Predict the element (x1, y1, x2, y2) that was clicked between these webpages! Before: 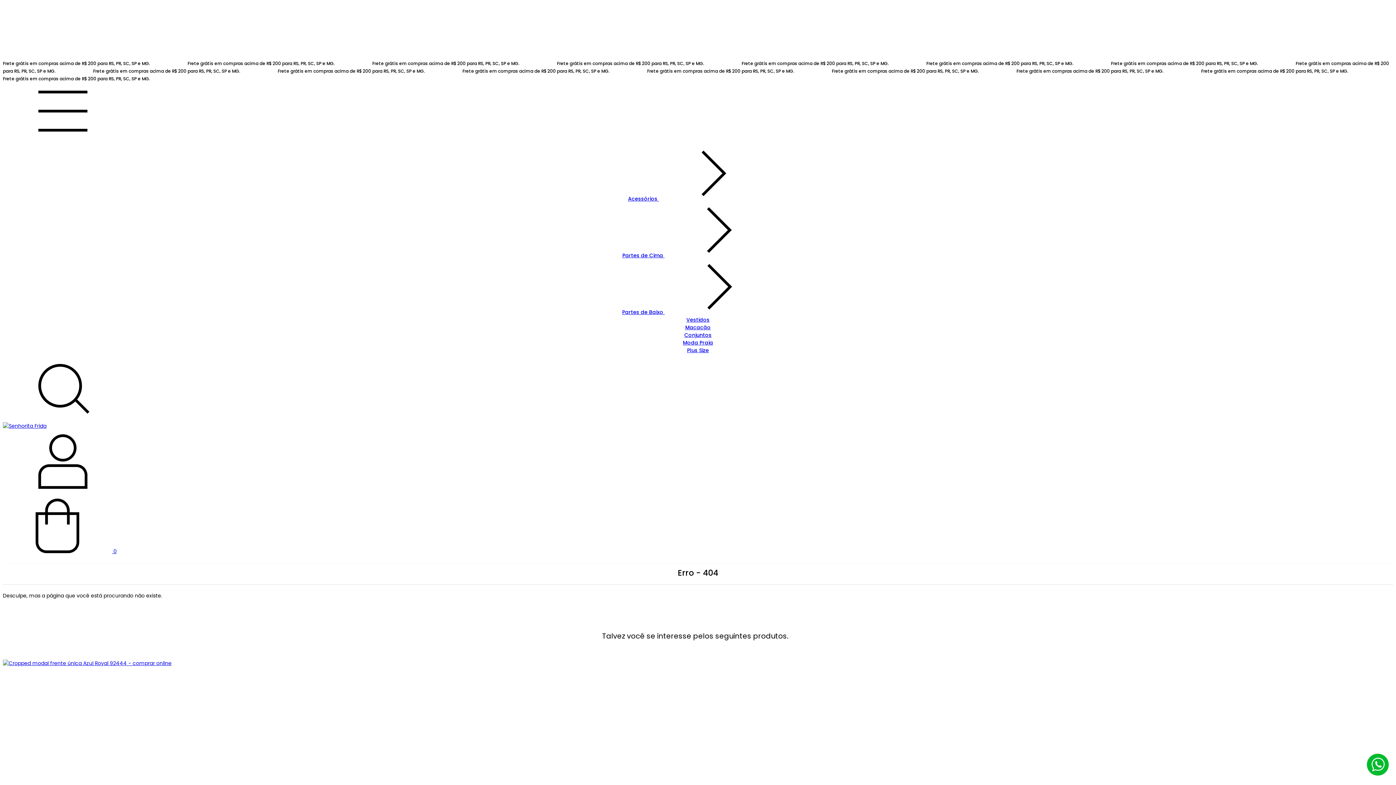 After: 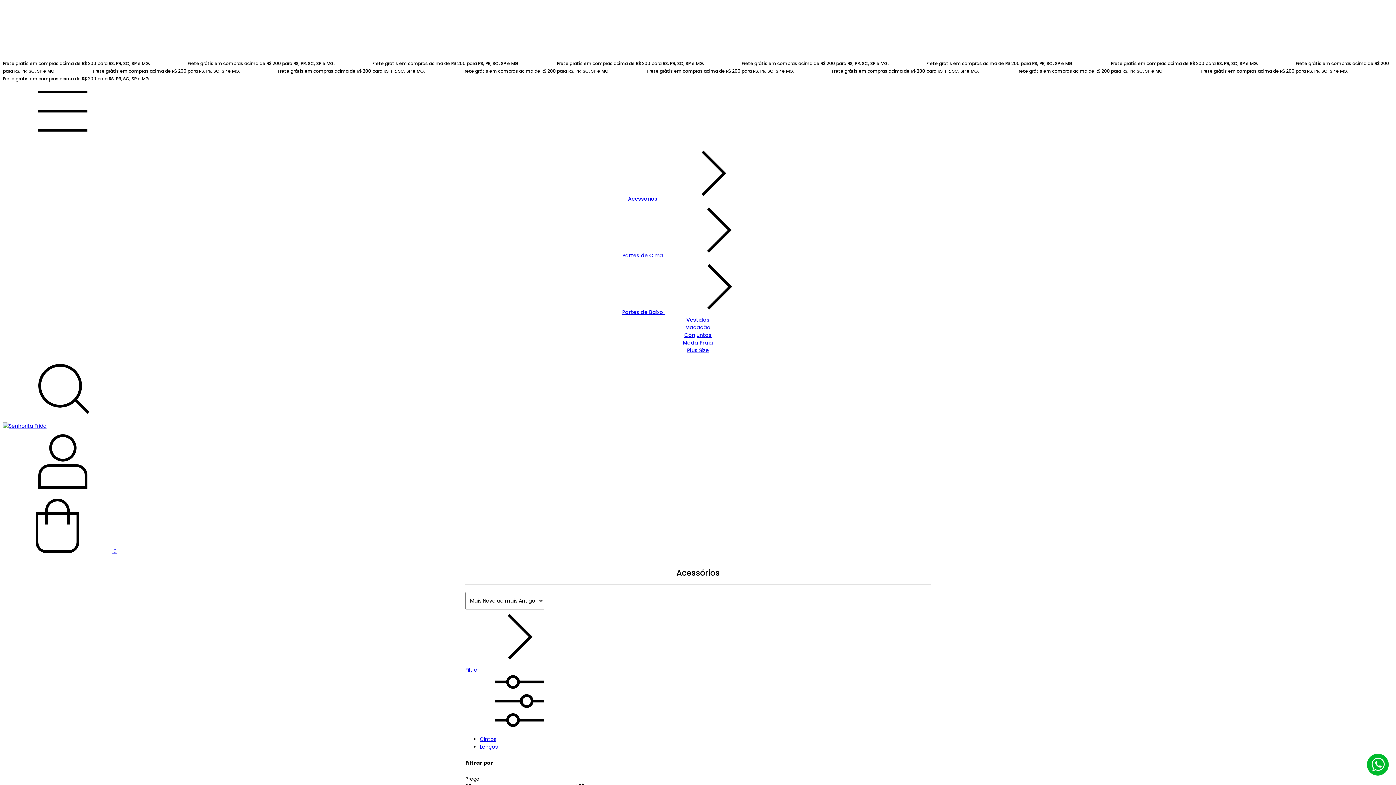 Action: label: Acessórios  bbox: (628, 195, 768, 203)